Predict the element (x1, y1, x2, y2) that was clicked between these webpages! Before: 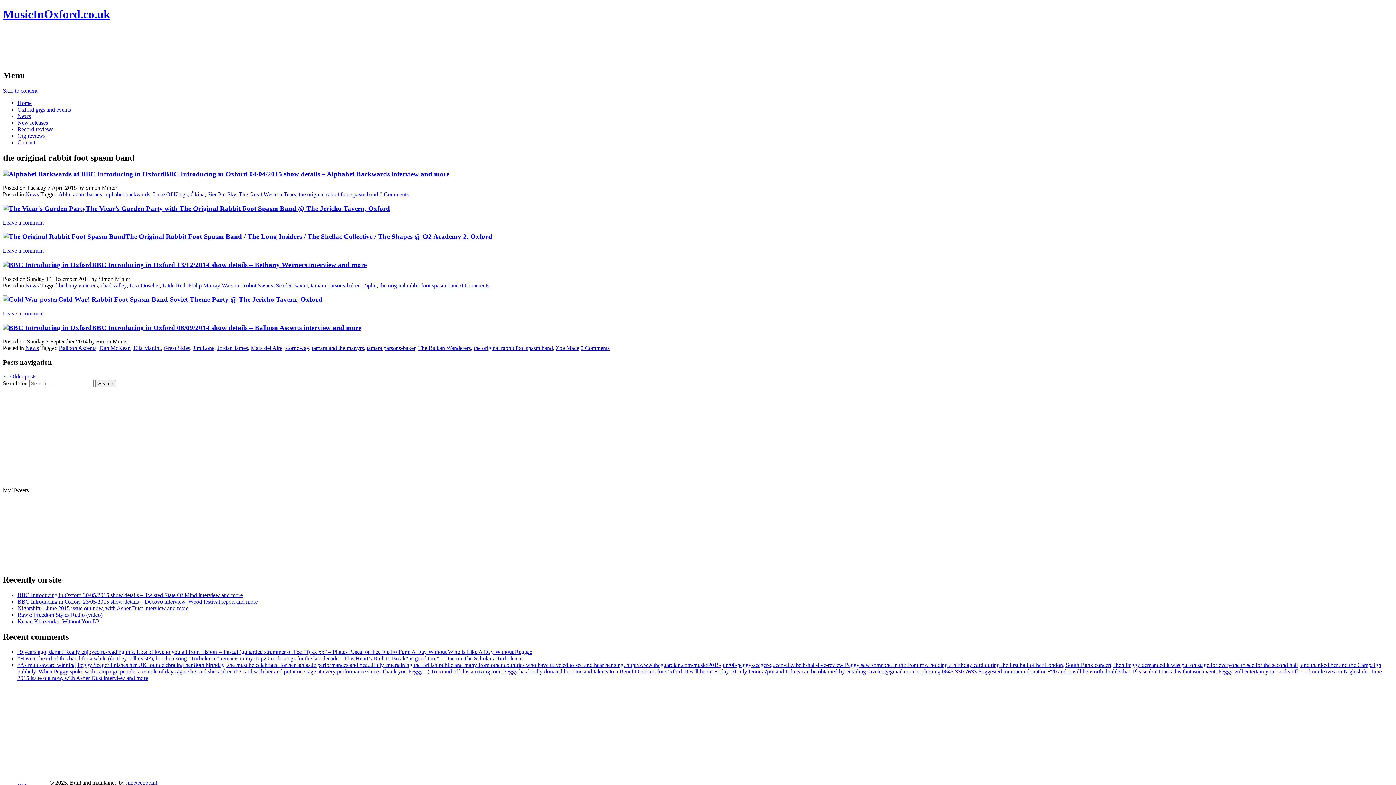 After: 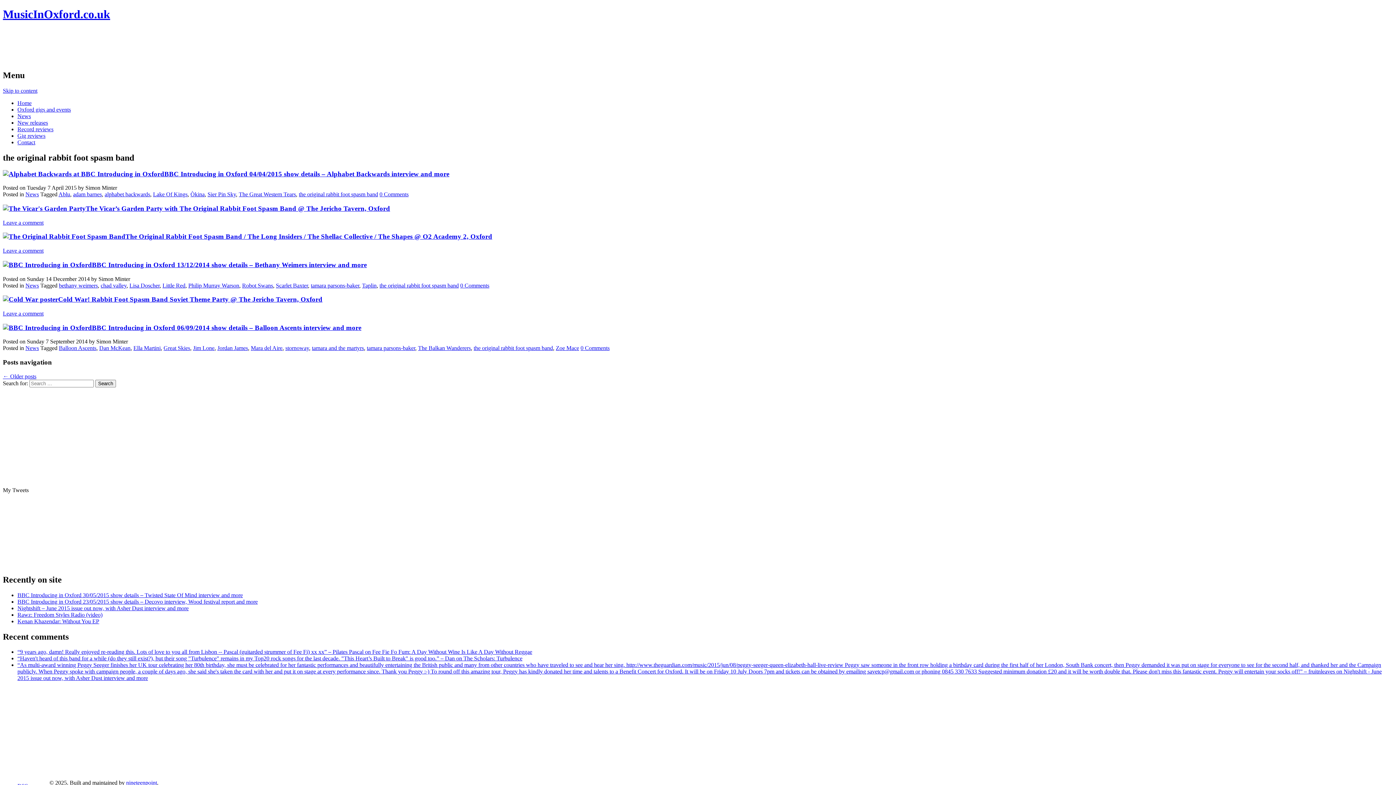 Action: label: My Tweets bbox: (2, 487, 28, 493)